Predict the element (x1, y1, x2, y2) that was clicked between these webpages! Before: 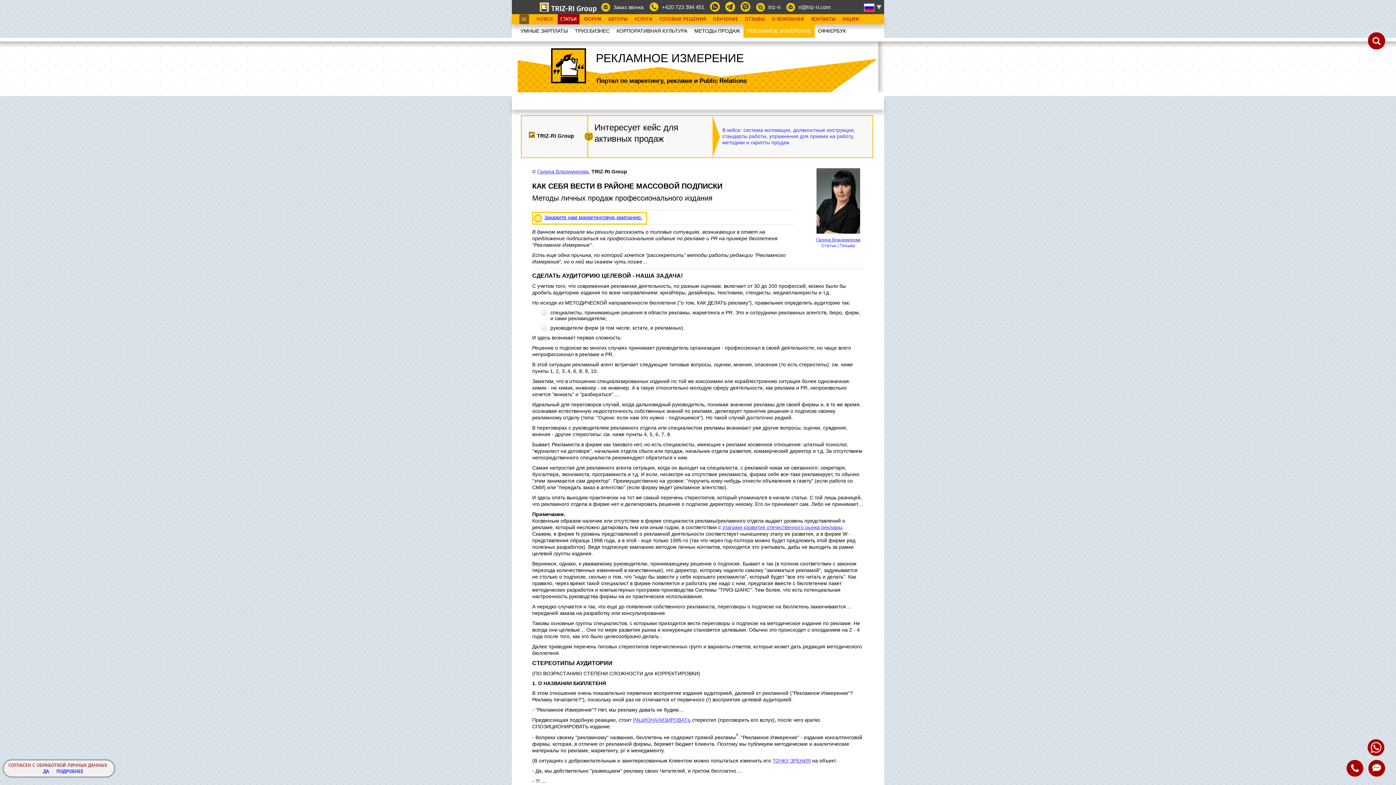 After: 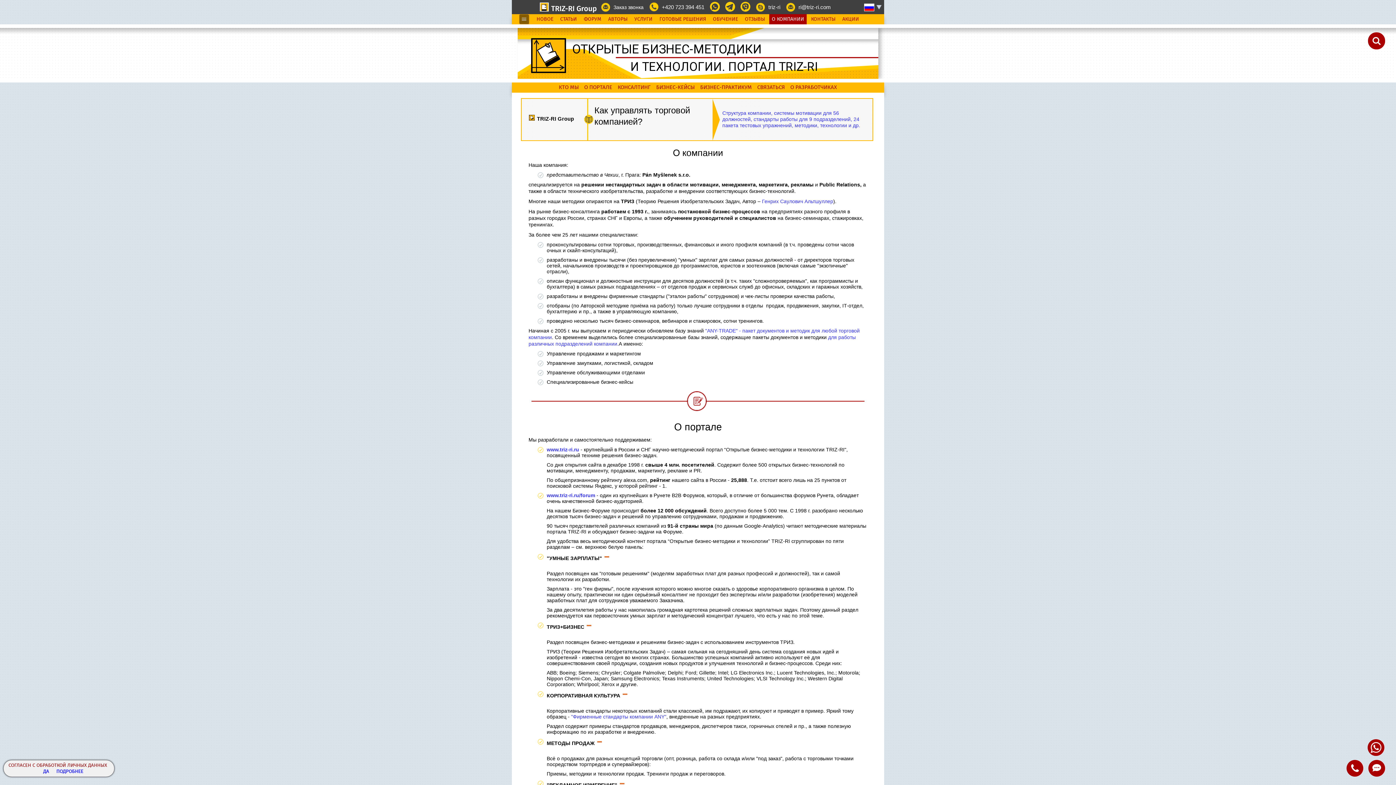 Action: bbox: (594, 7, 596, 13)